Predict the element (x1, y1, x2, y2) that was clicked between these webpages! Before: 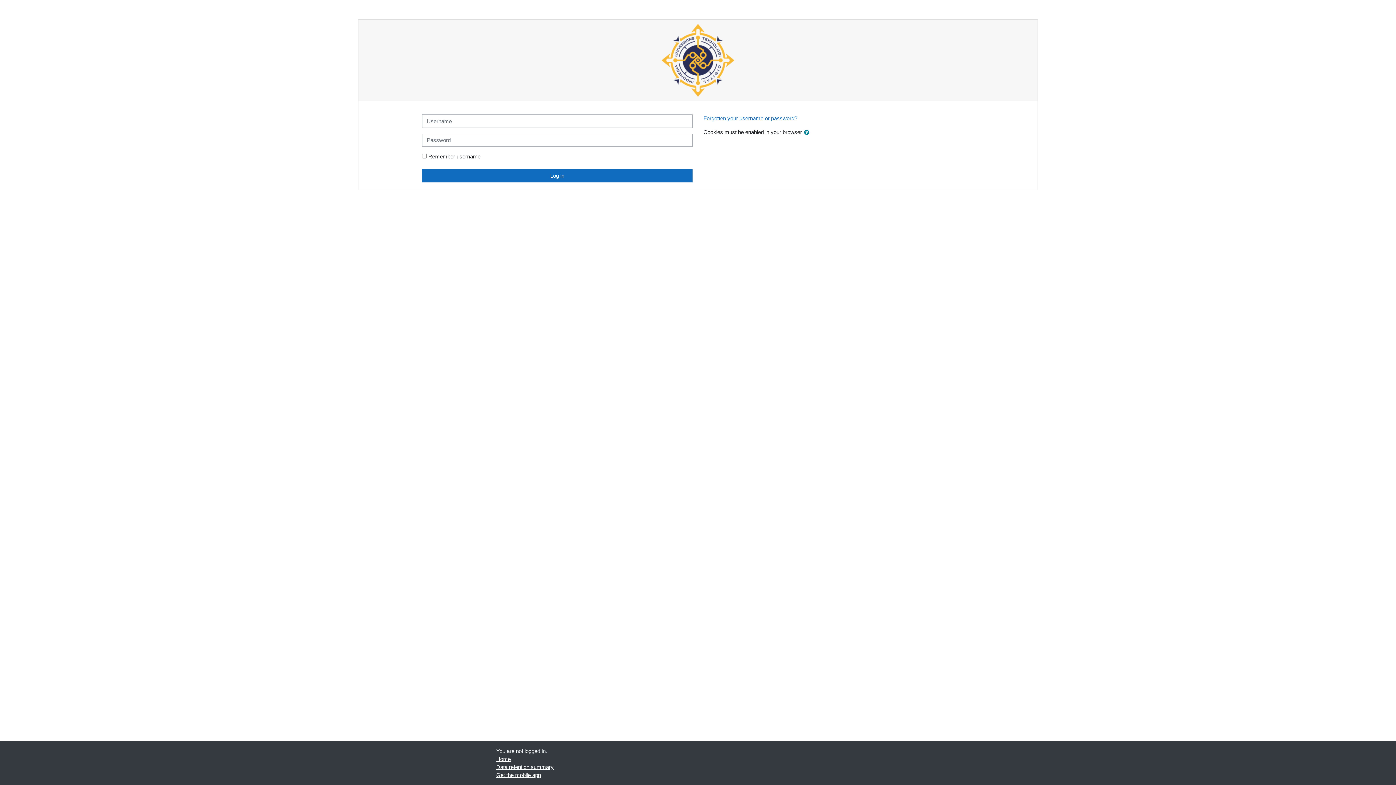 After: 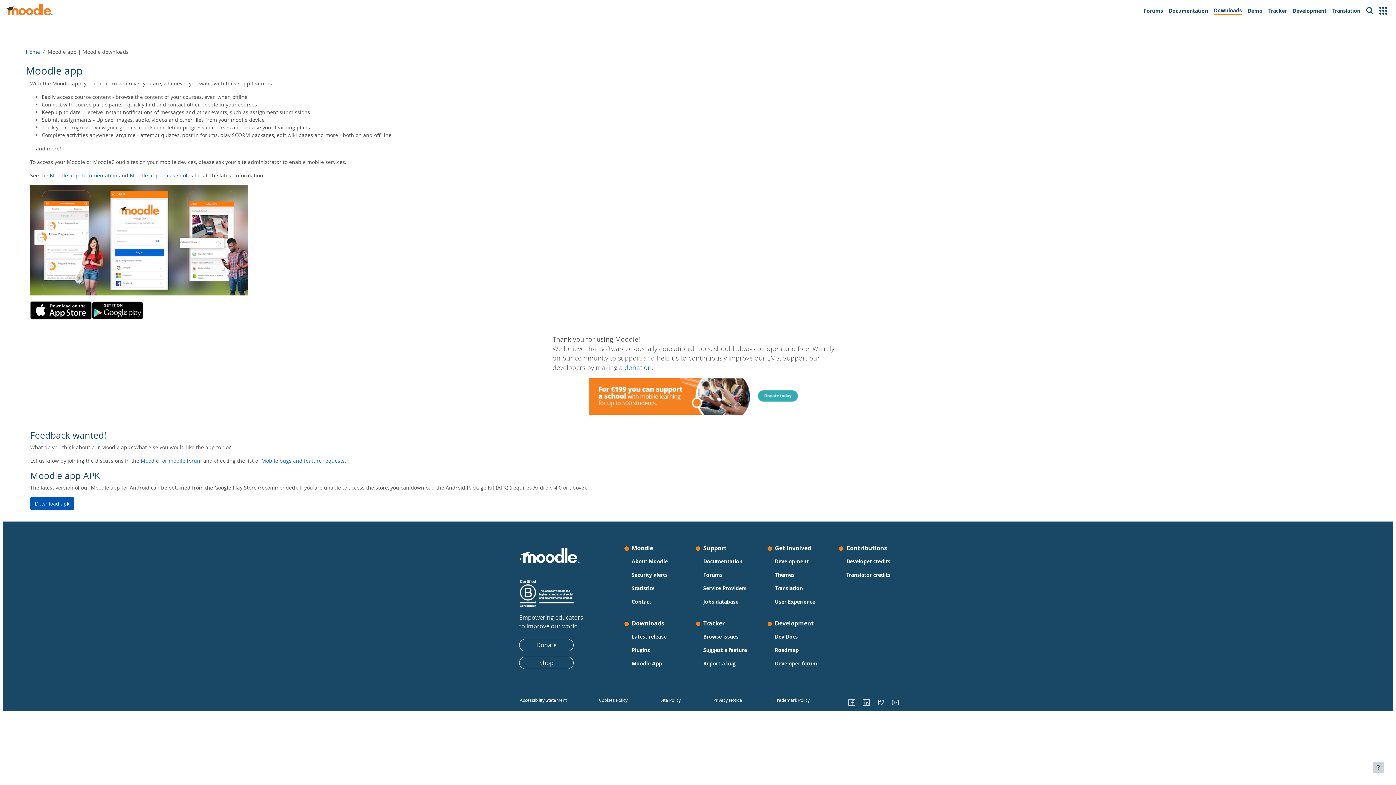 Action: bbox: (496, 772, 541, 778) label: Get the mobile app